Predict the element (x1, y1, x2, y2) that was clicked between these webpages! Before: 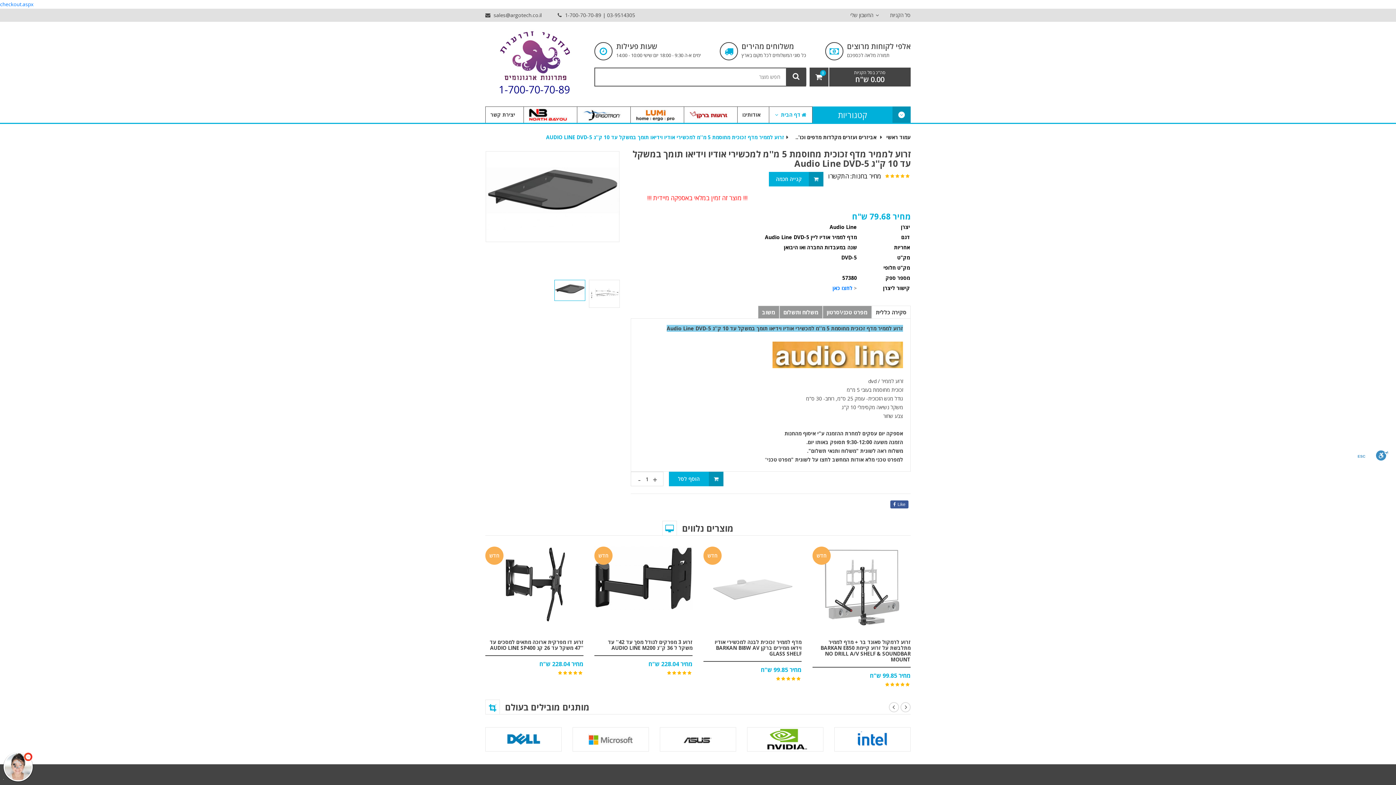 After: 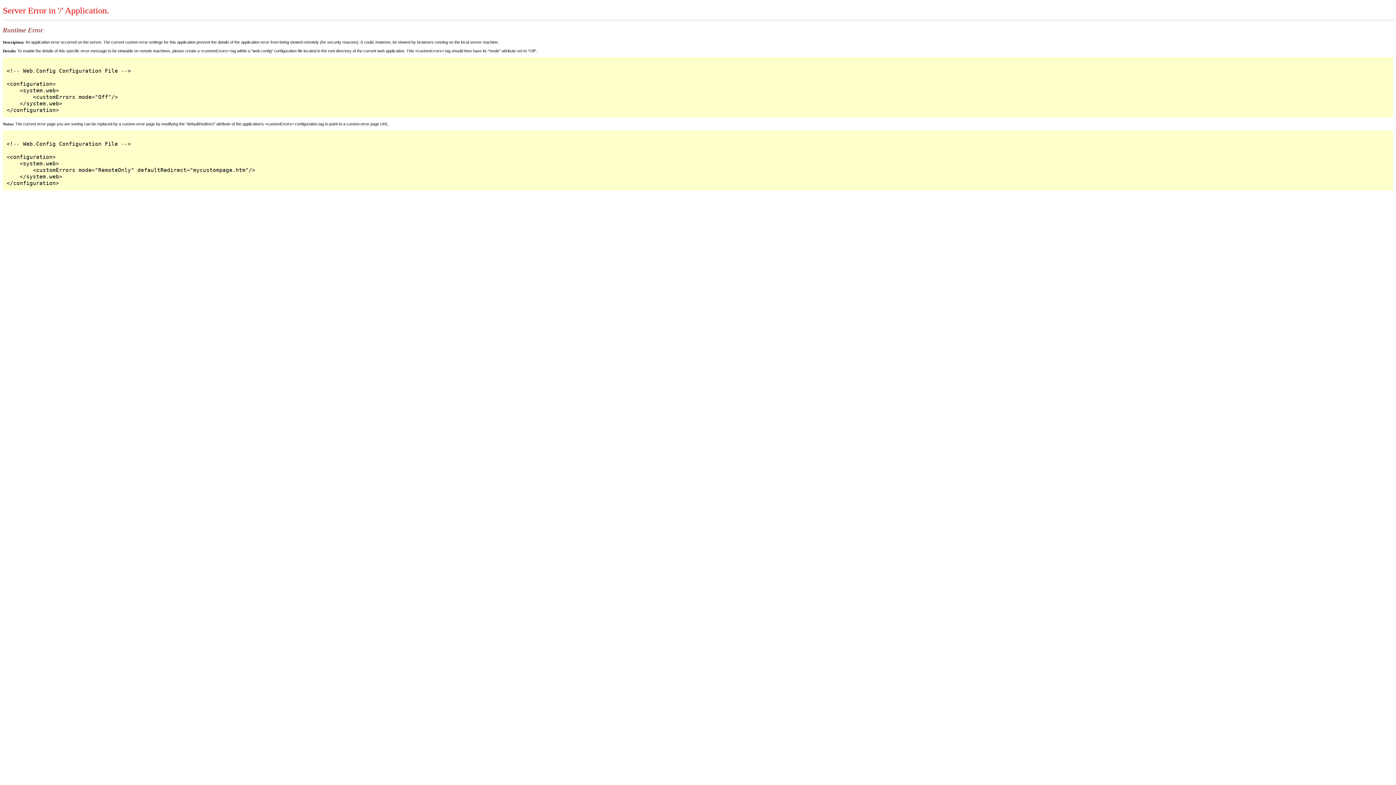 Action: bbox: (594, 546, 692, 610)